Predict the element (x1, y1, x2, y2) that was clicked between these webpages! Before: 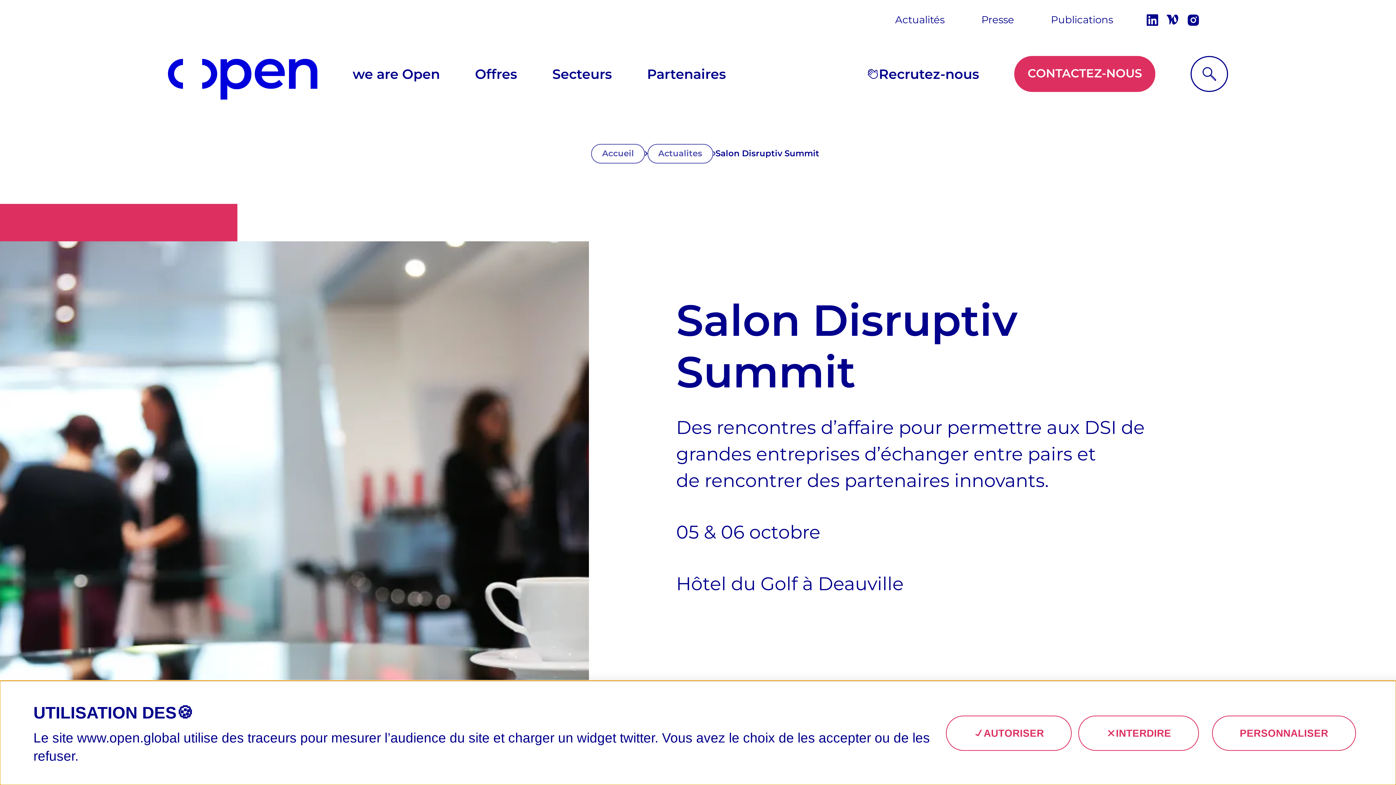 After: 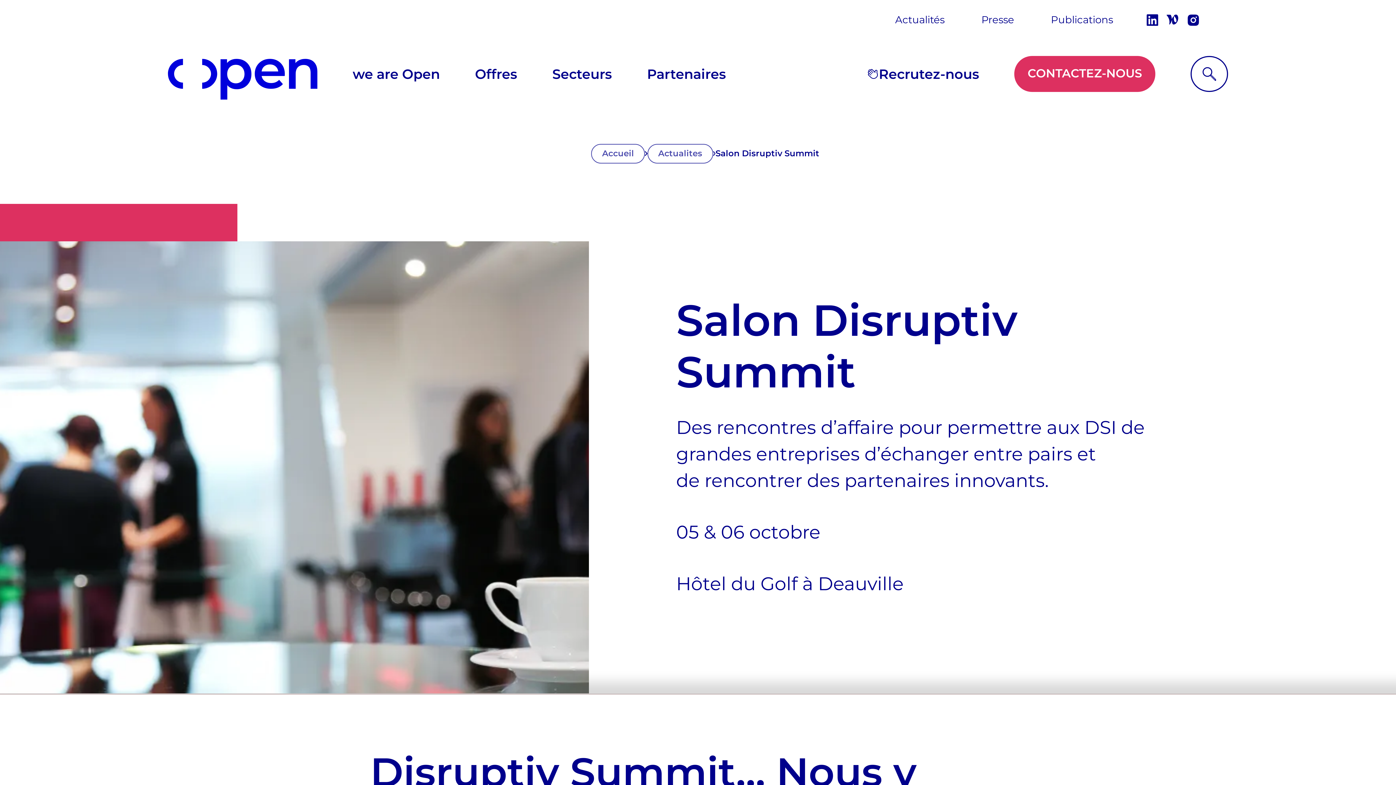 Action: label: AUTORISER bbox: (946, 716, 1071, 751)